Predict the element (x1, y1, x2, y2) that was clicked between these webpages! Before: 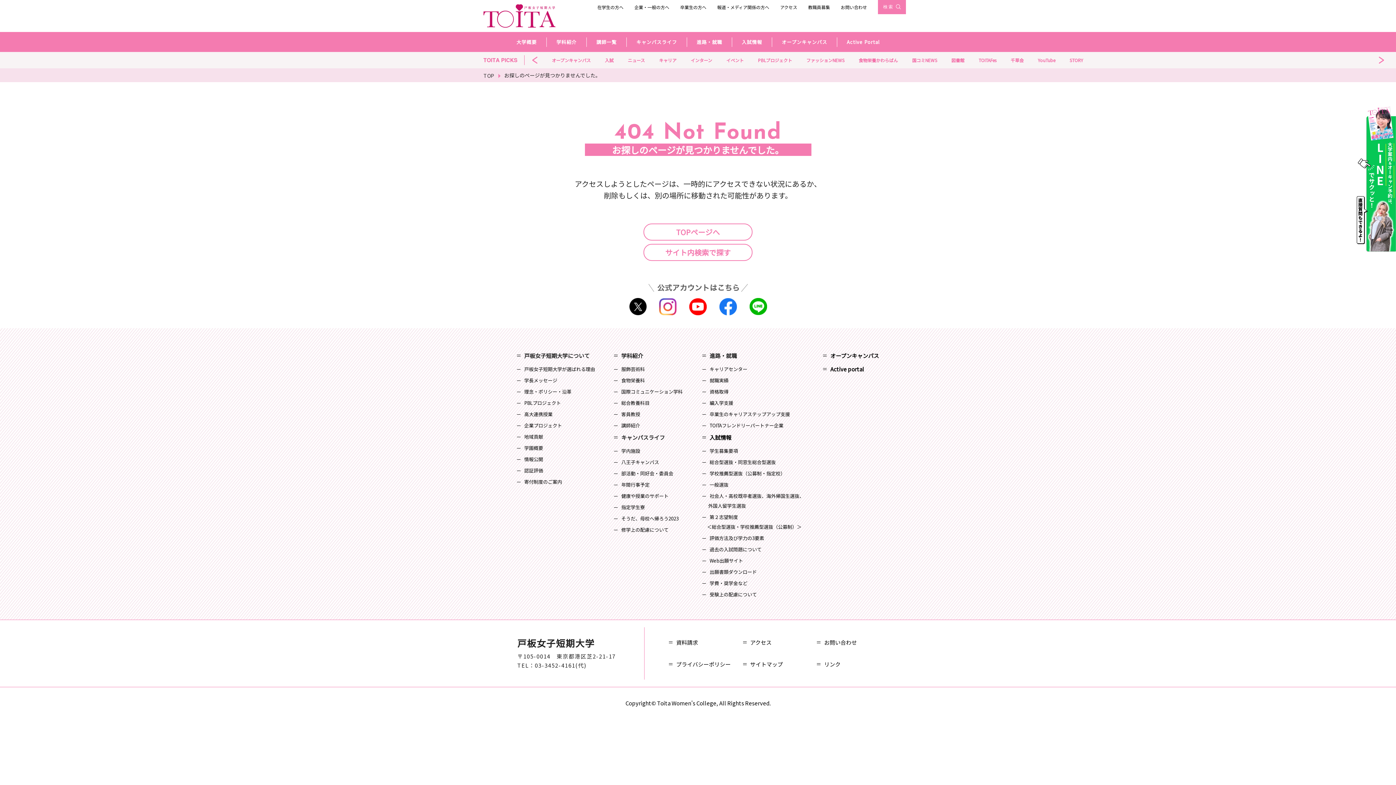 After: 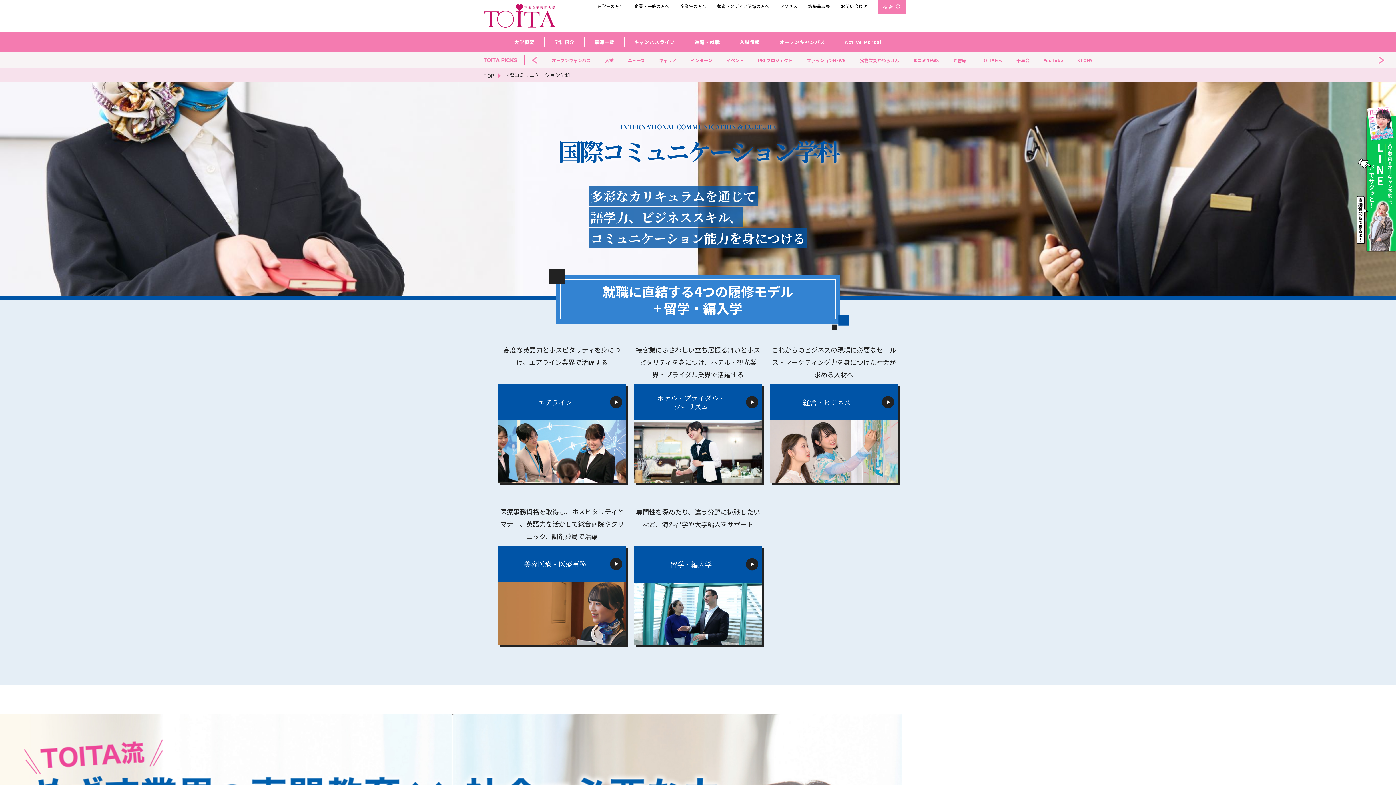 Action: label: 国際コミュニケーション学科 bbox: (621, 388, 682, 395)